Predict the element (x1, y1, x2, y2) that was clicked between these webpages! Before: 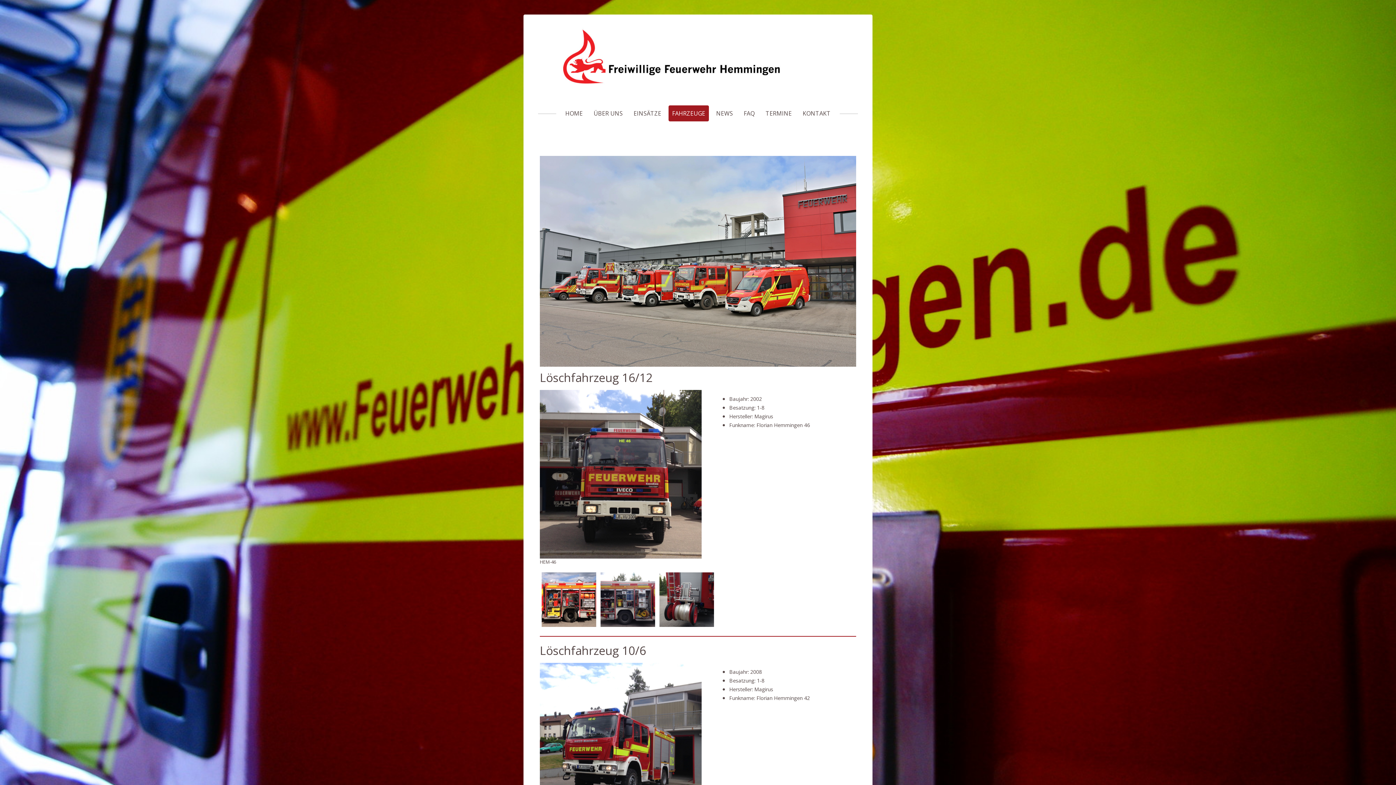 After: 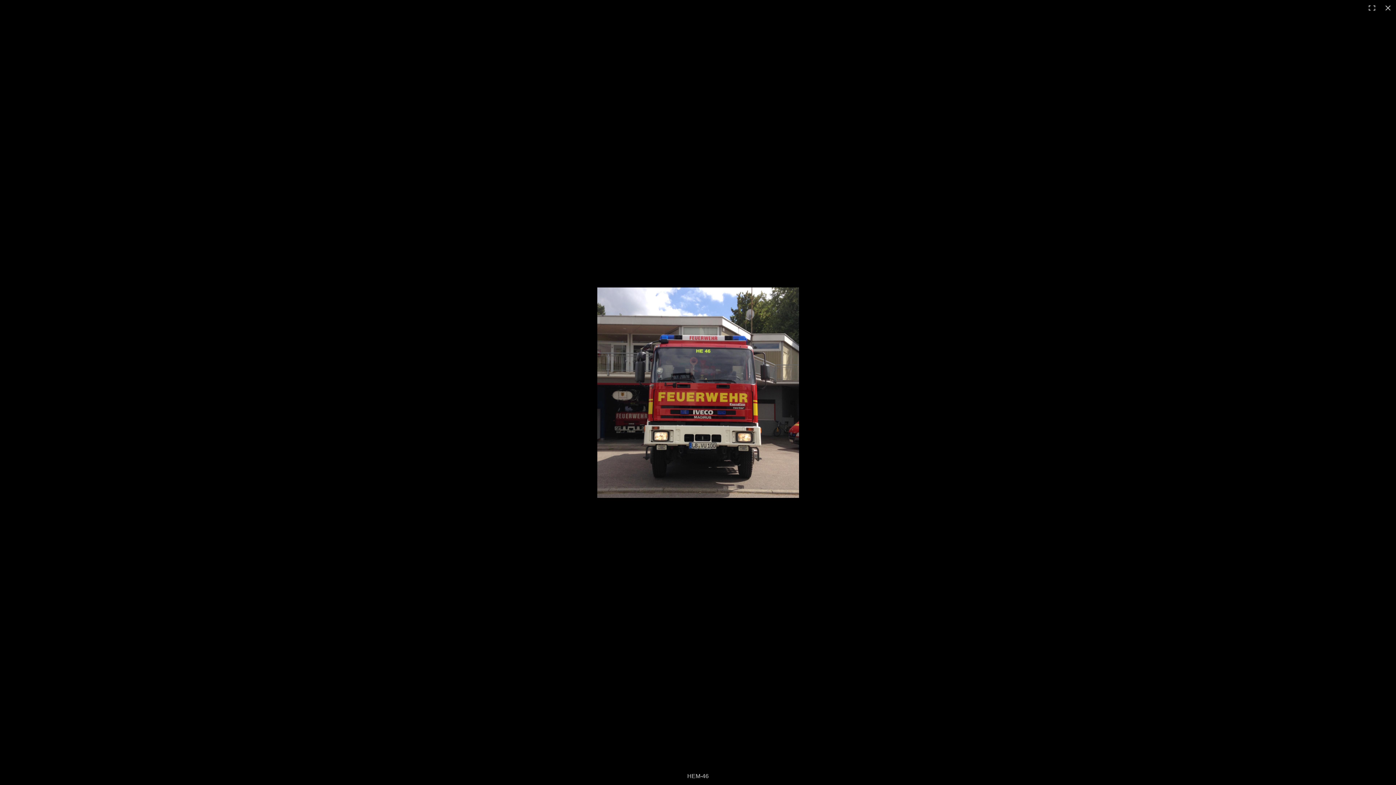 Action: bbox: (540, 390, 701, 398)